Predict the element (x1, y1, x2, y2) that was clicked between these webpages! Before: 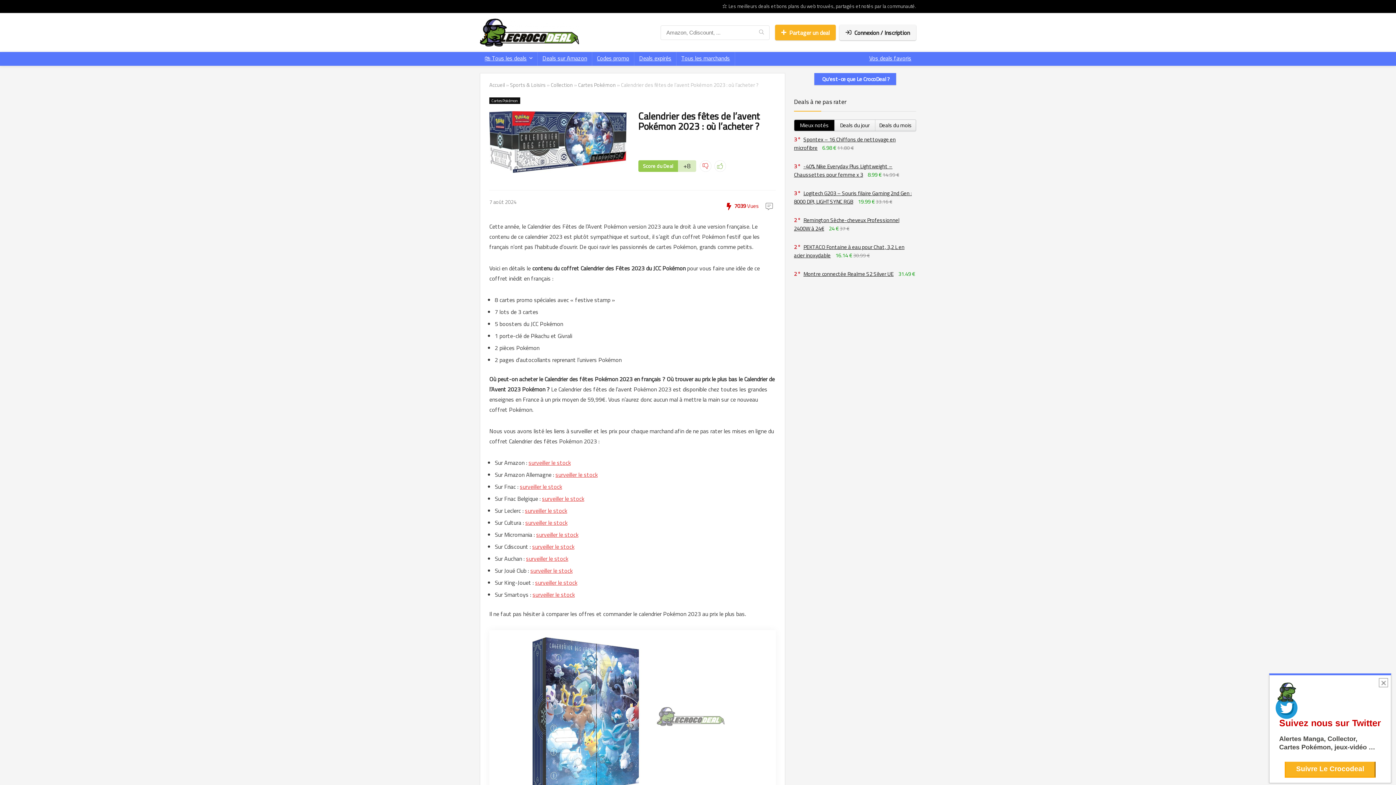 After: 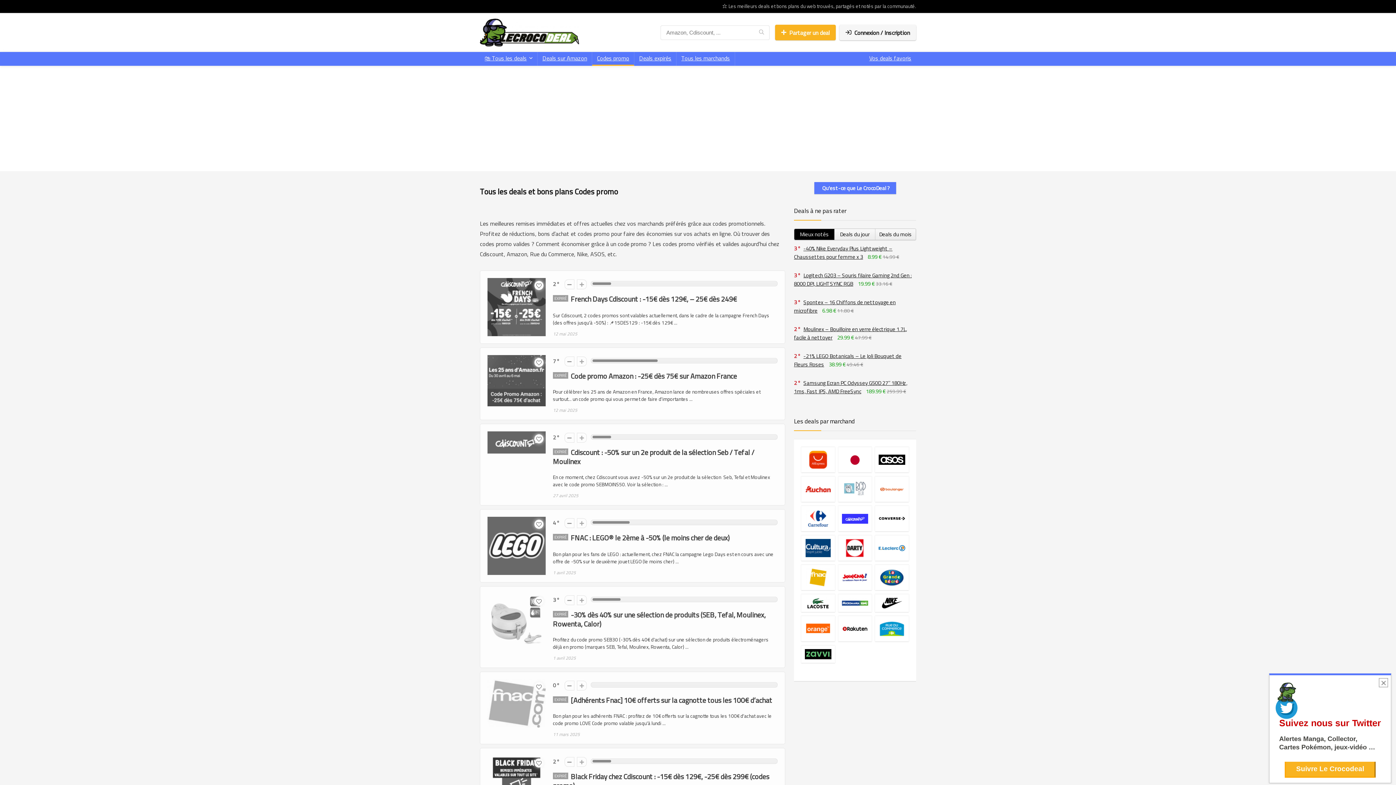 Action: bbox: (592, 52, 634, 65) label: Codes promo